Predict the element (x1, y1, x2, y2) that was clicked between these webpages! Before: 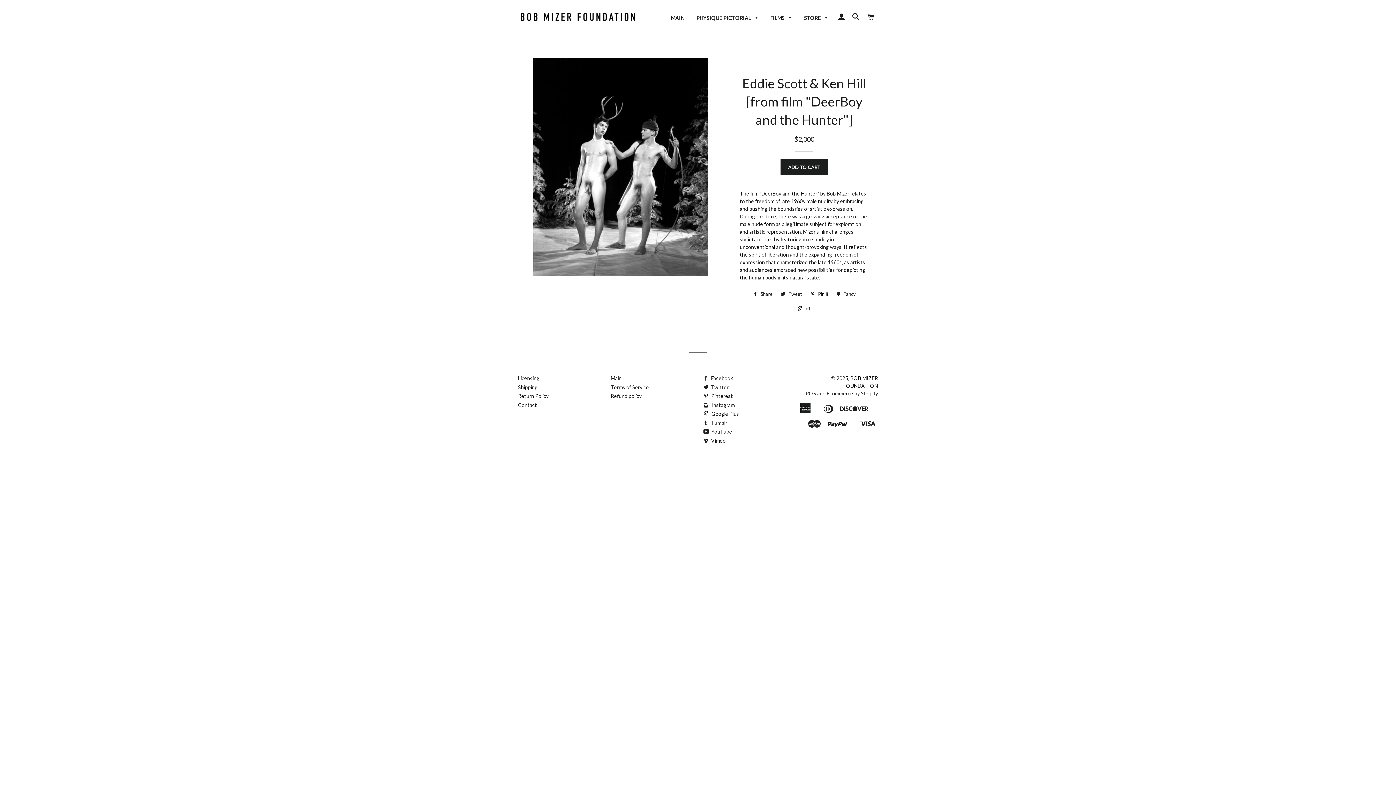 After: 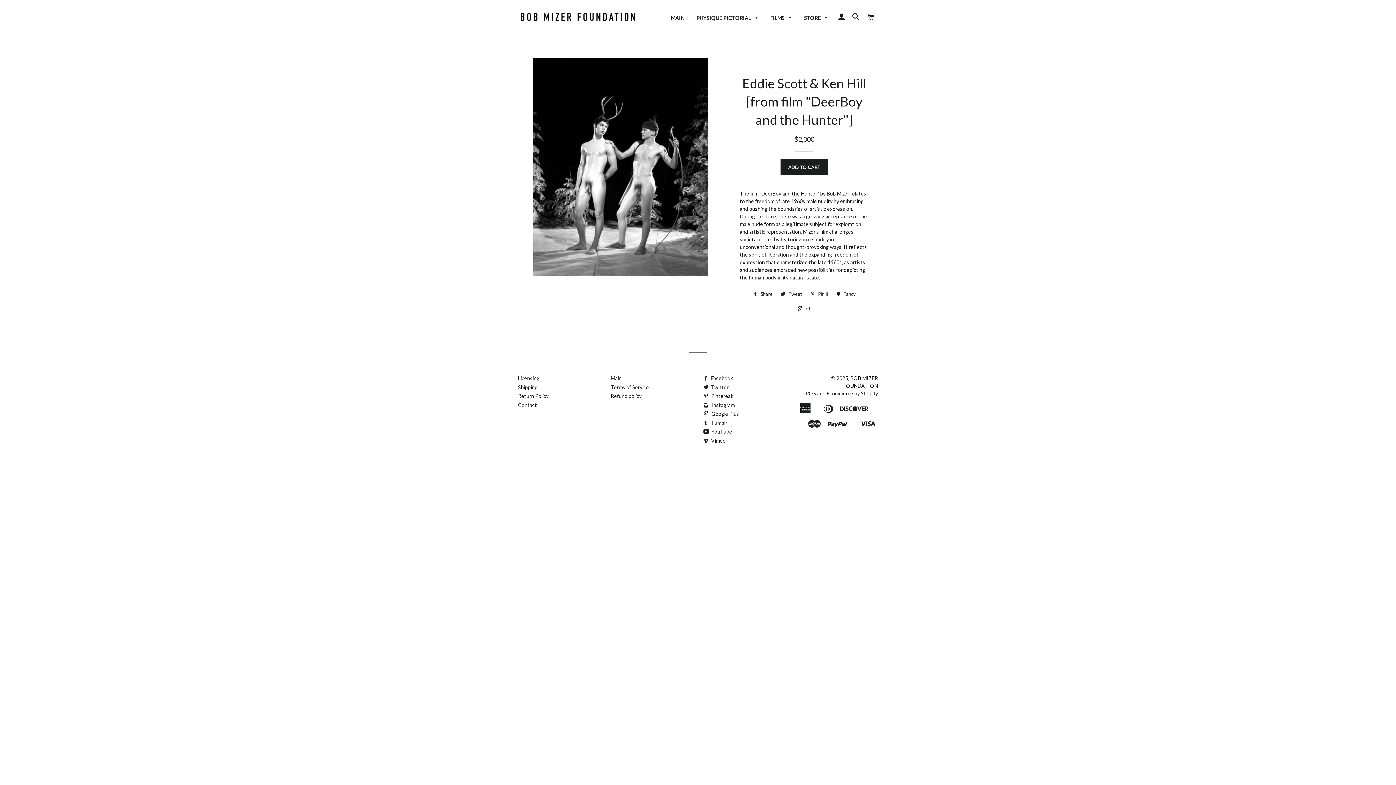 Action: bbox: (806, 288, 832, 299) label:  Pin it